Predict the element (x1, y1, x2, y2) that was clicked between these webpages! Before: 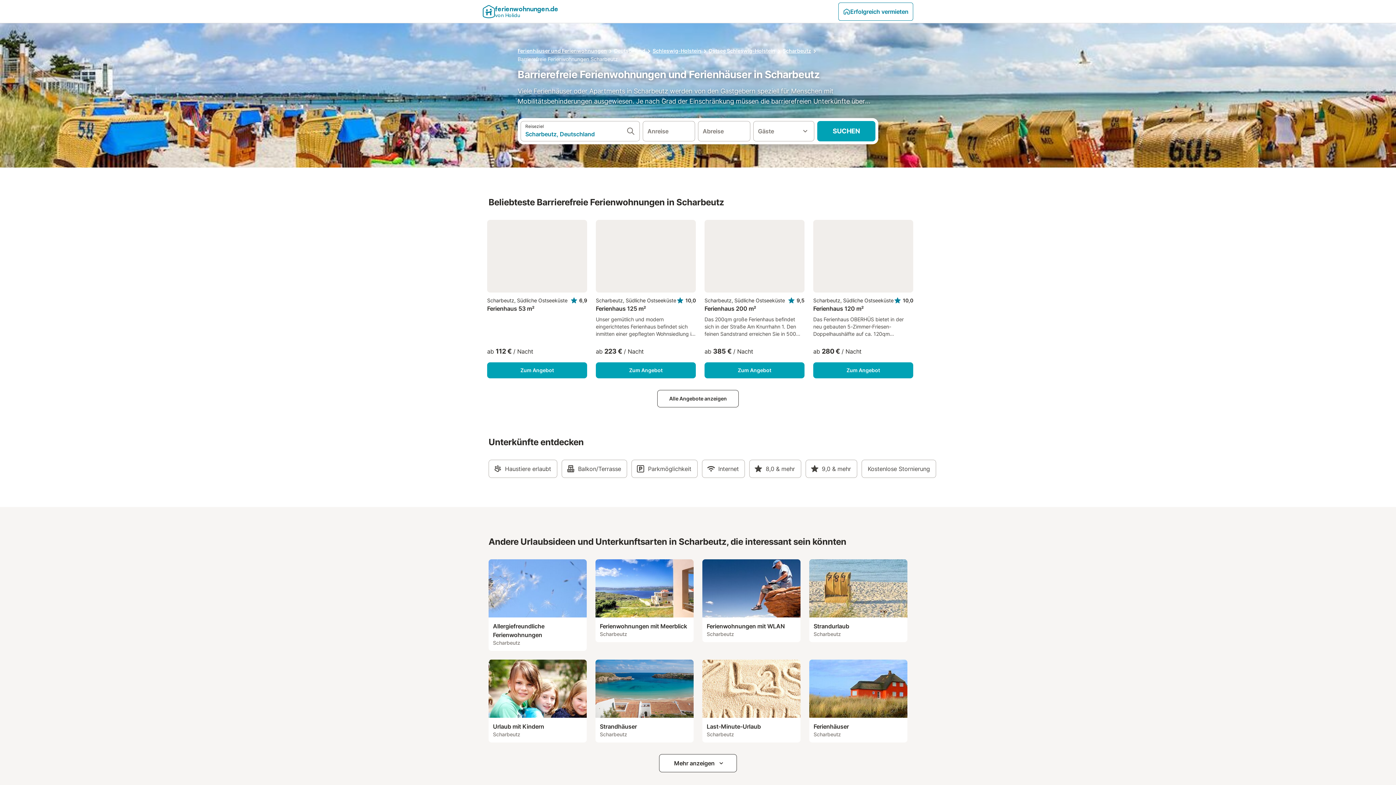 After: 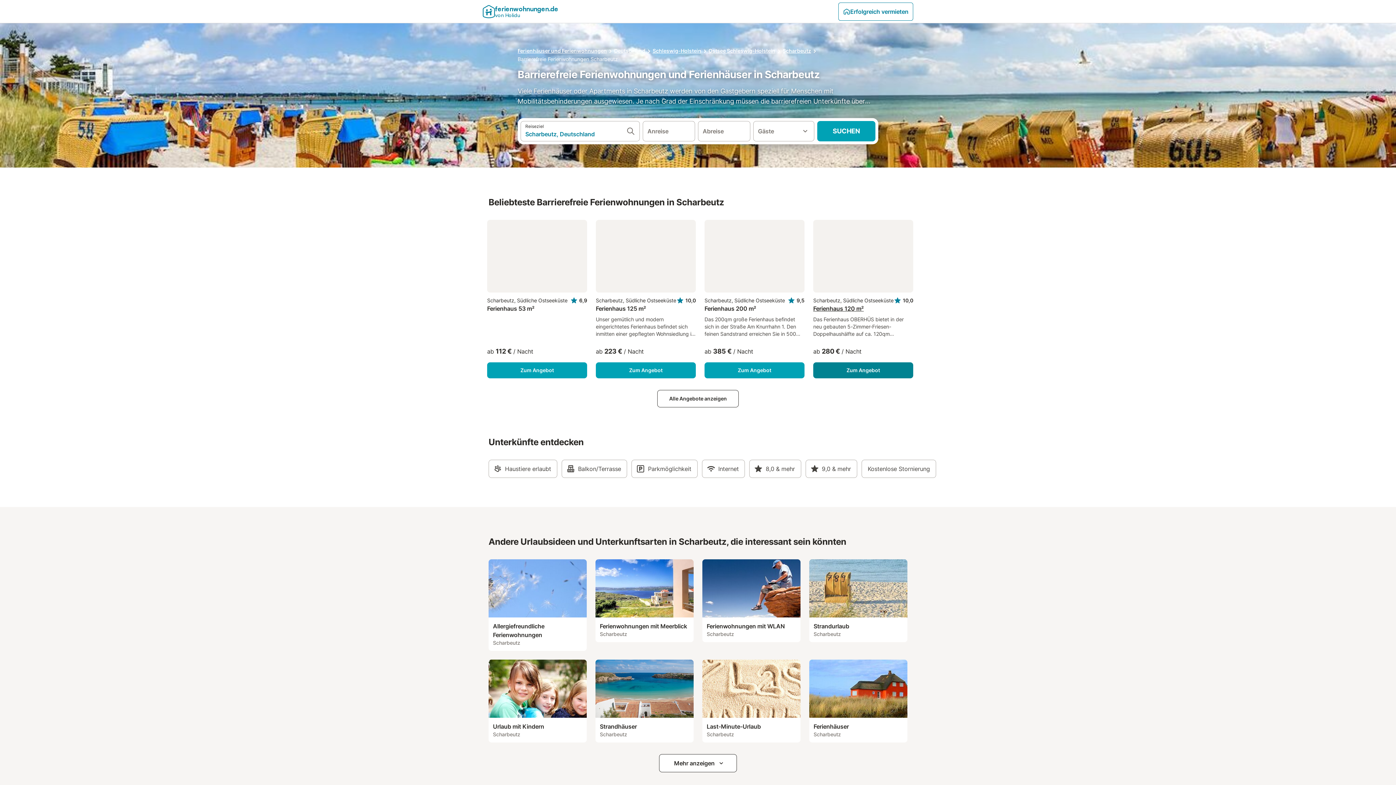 Action: bbox: (813, 219, 913, 378) label: Scharbeutz, Südliche Ostseeküste
Ferienhaus 120 m²
10,0
Das Ferienhaus OBERHÜS bietet in der neu gebauten 5-Zimmer-Friesen-Doppelhaushälfte auf ca. 120qm Wohnfläche Platz für 4 bis 9 Personen (max 6 Erw. plus Kinder). Es ist sehr komfortabel ausgestattet mit Fußbodenheizung, kontrollierter Be- und Entlüftung, 2 modernen Bädern und einer Ferienhausausstattung, die keine Wünsche offen lässt. Der Garten mit großer Sonnenterrasse vor dem Haus lädt zum Grillen und Entspannen ein. Im hinteren Teil des Garten ist ein Bereich für die Kinder mit Klettergerüst und Schaukel. Im Erdgeschoss finden Sie einen großzügigen Ess- und Wohnbereich mit großem UHD-TV mit Internetzugang, DVD-Player, Wii-Konsole und direktem Zugang auf die Terrasse in den Garten. Die angeschlossene offene Küche ist top ausgestattet. Im 1. und 2. OG befinden sich 4 Schlafzimmer (2 davon mit TV) mit insgesamt 9 Betten.
ab 280 € / Nacht
Zum Angebot